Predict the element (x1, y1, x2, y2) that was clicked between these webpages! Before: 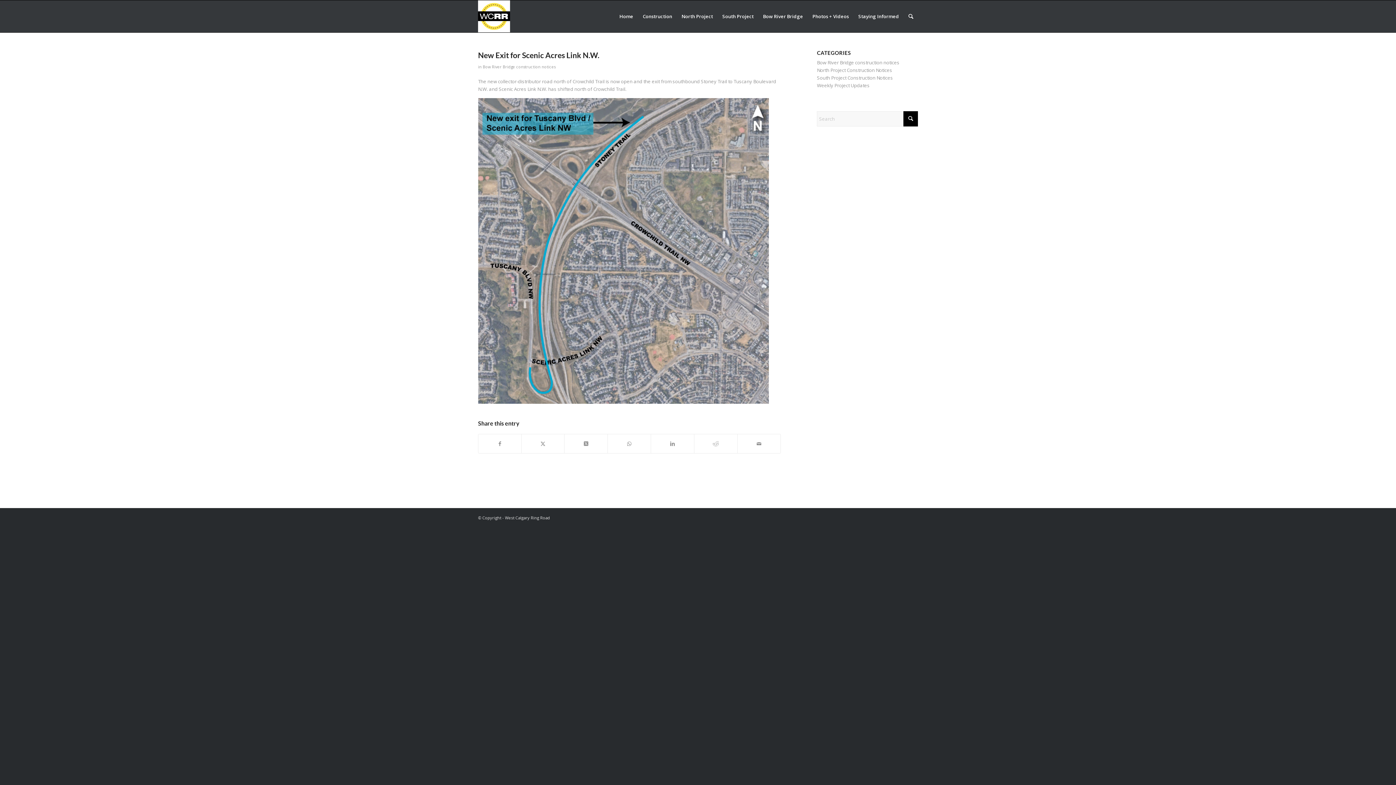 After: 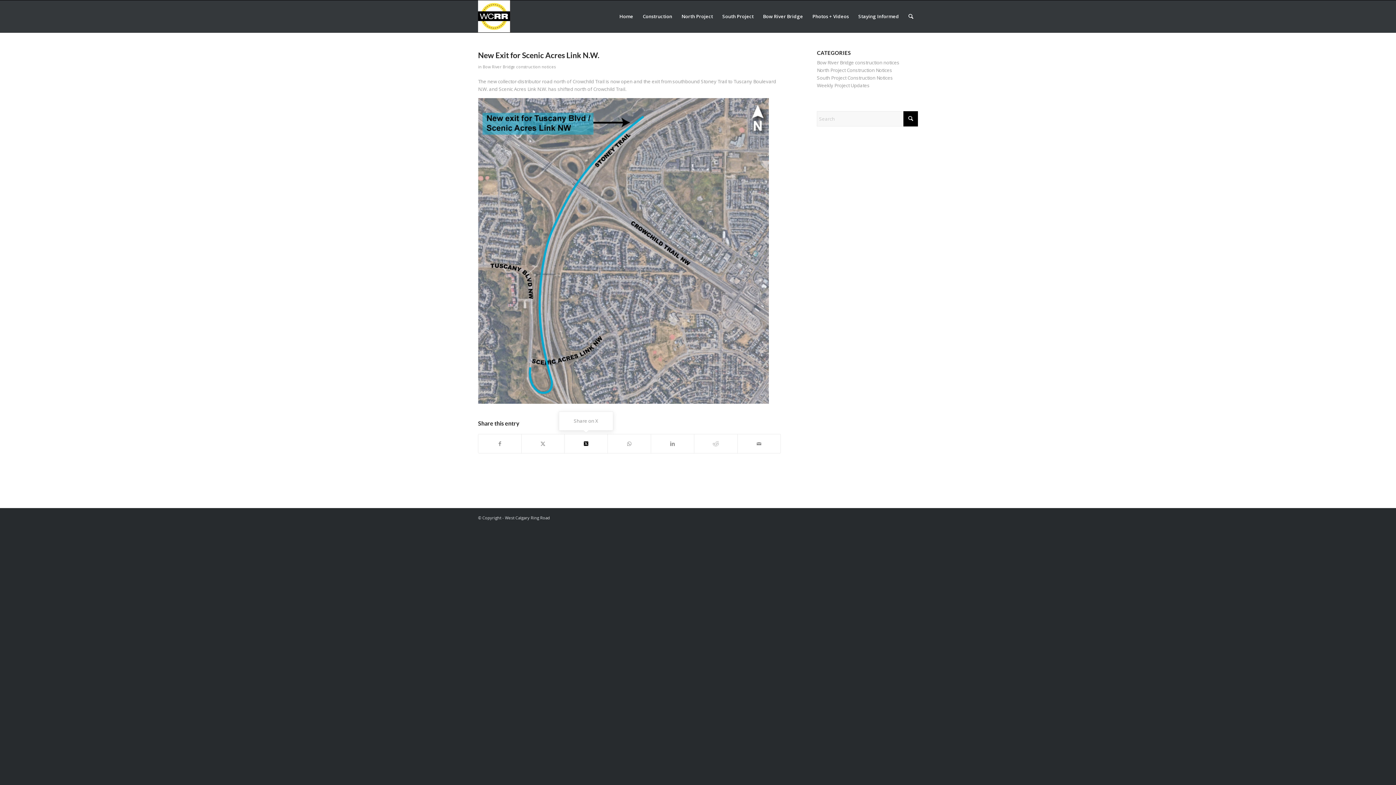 Action: bbox: (564, 434, 607, 453) label: Share on X